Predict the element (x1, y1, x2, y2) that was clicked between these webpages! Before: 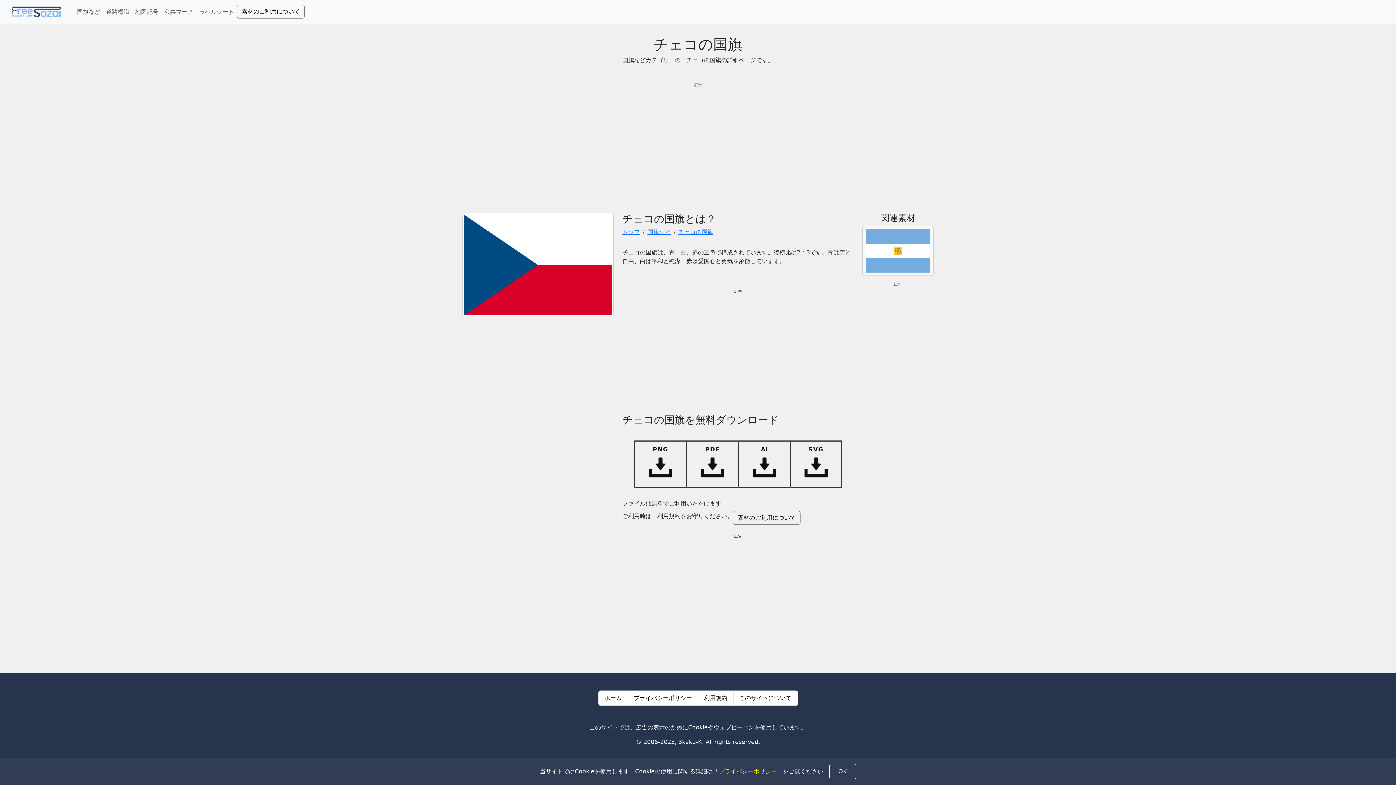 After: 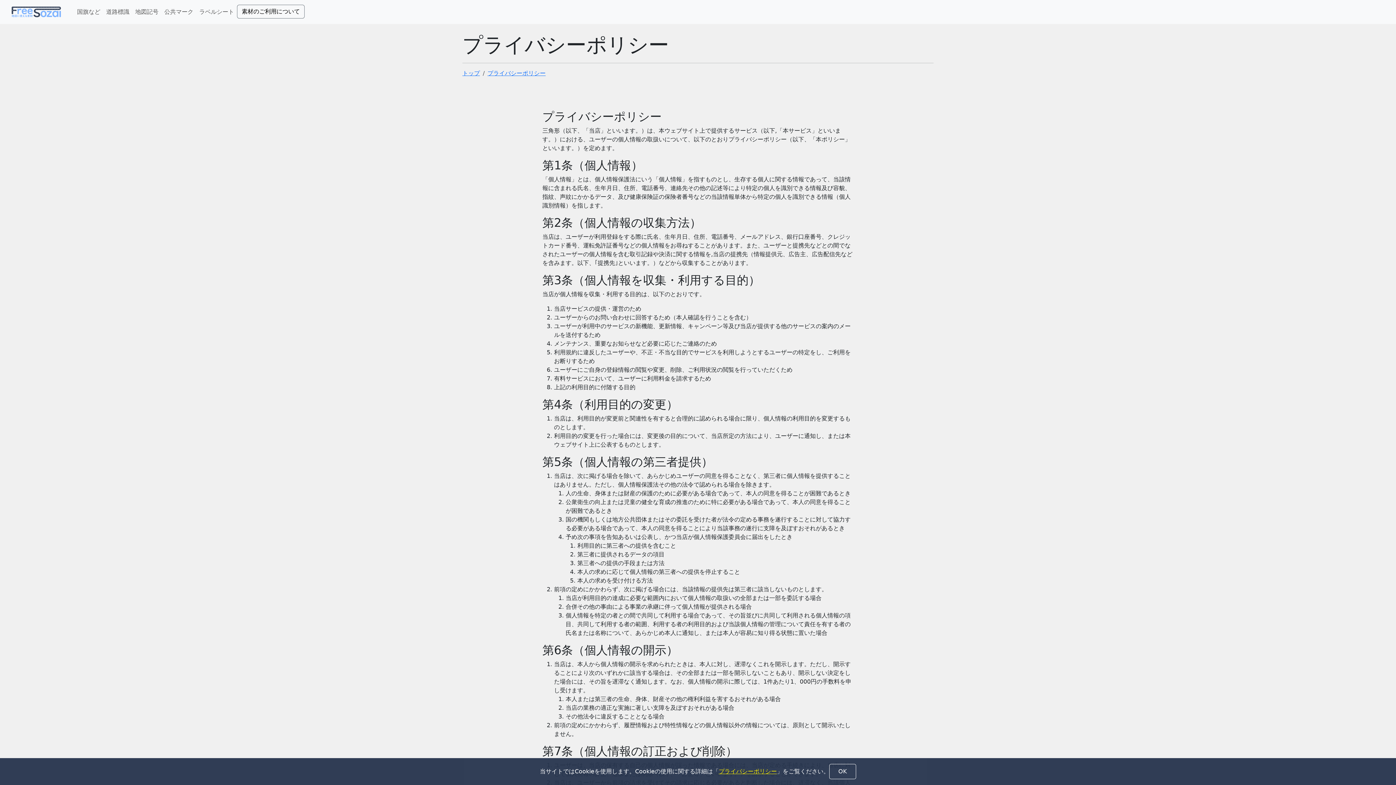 Action: bbox: (634, 694, 692, 701) label: プライバシーポリシー